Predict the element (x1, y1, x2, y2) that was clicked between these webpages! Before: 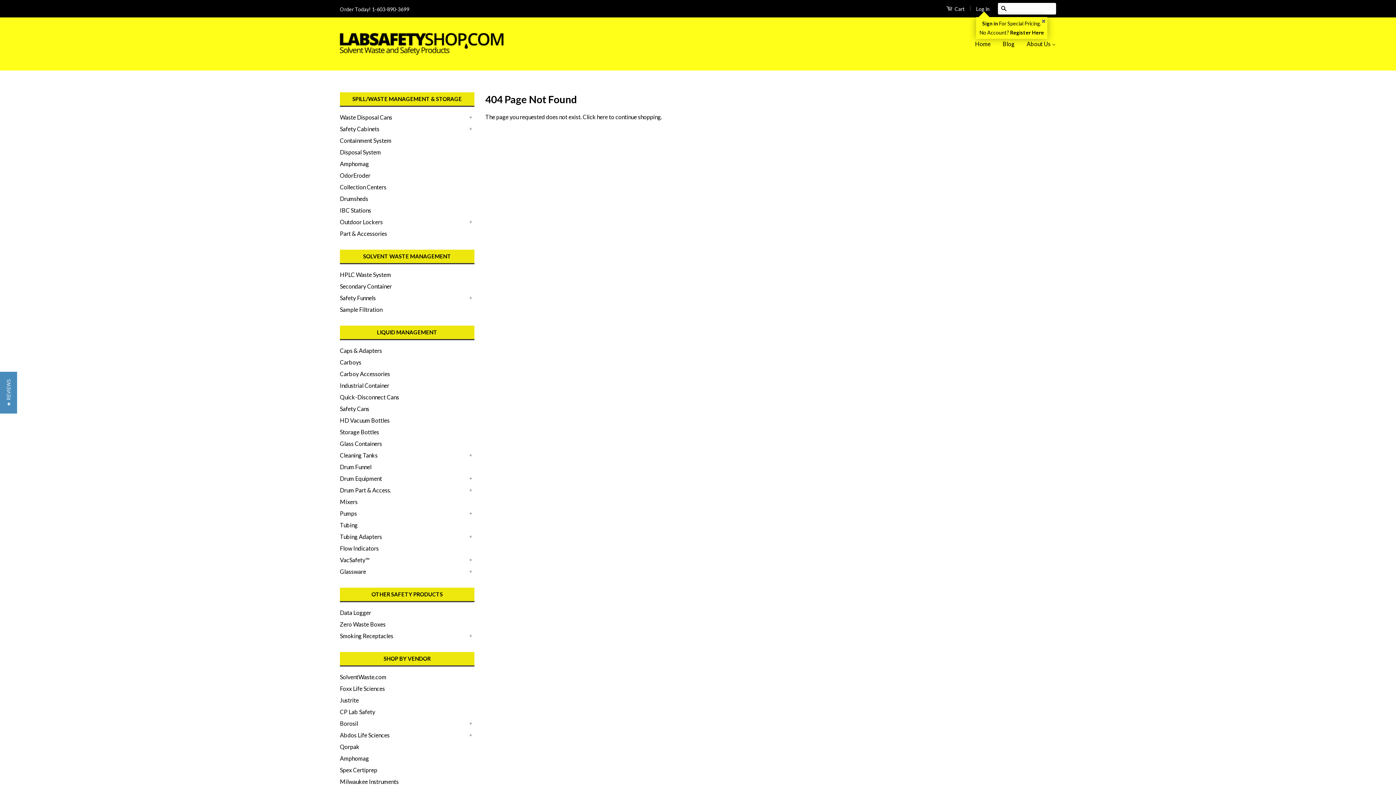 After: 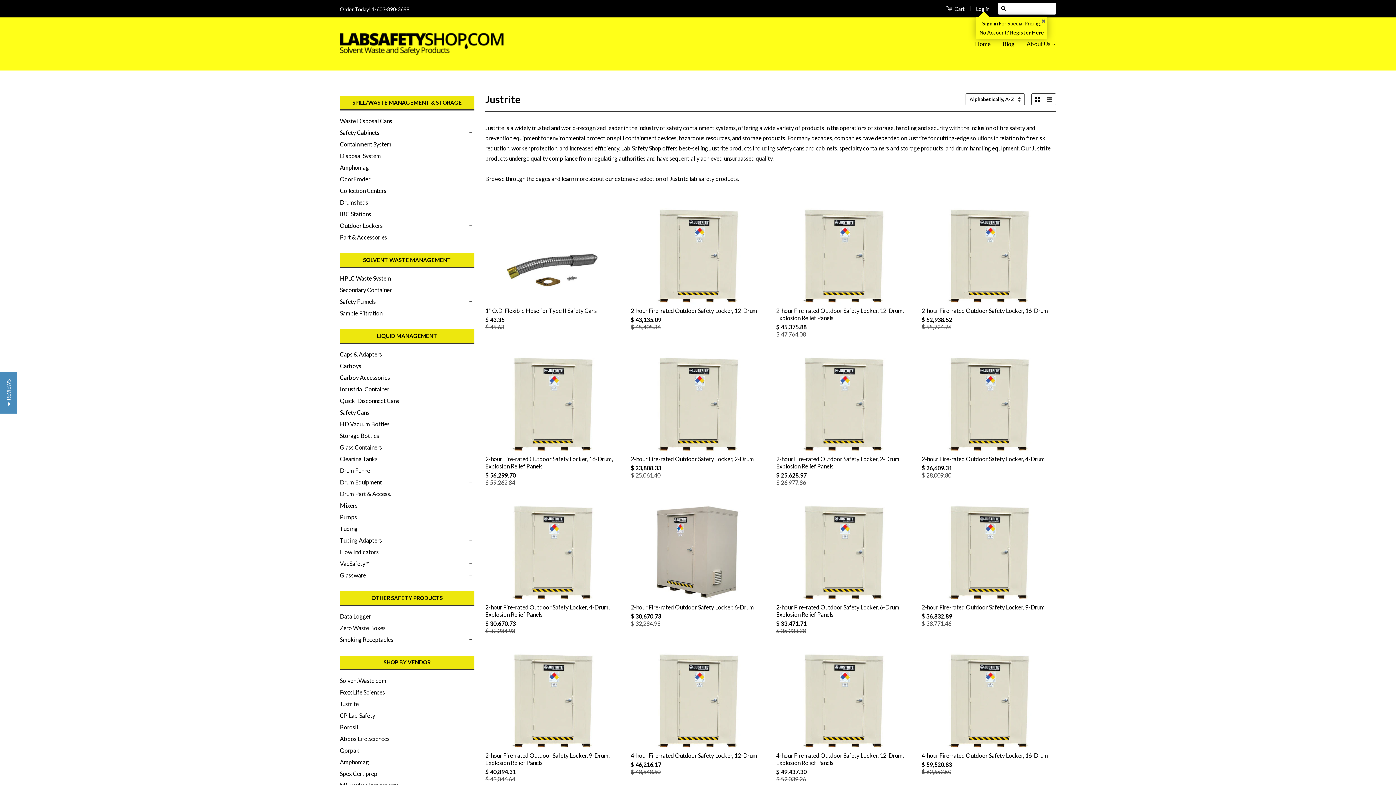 Action: label: Justrite bbox: (340, 697, 358, 704)